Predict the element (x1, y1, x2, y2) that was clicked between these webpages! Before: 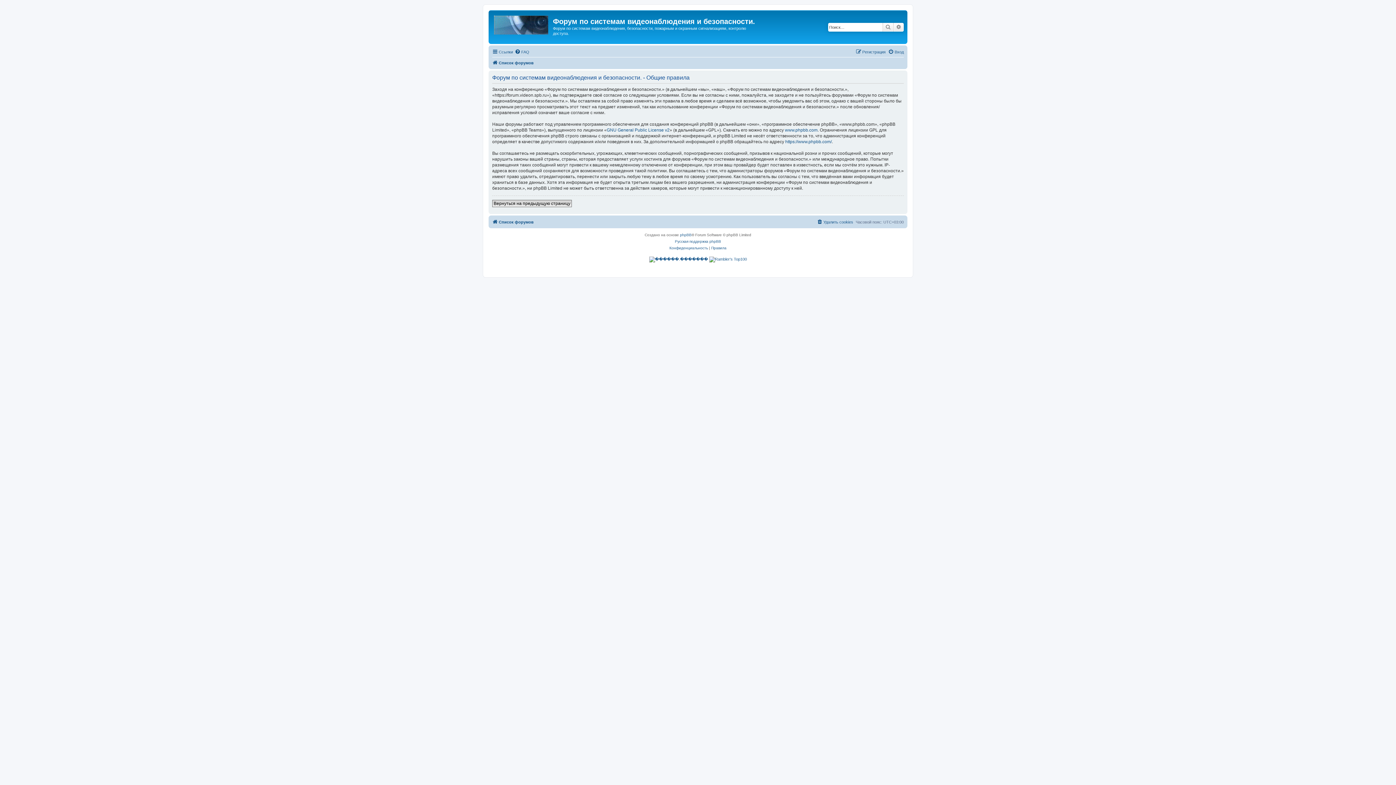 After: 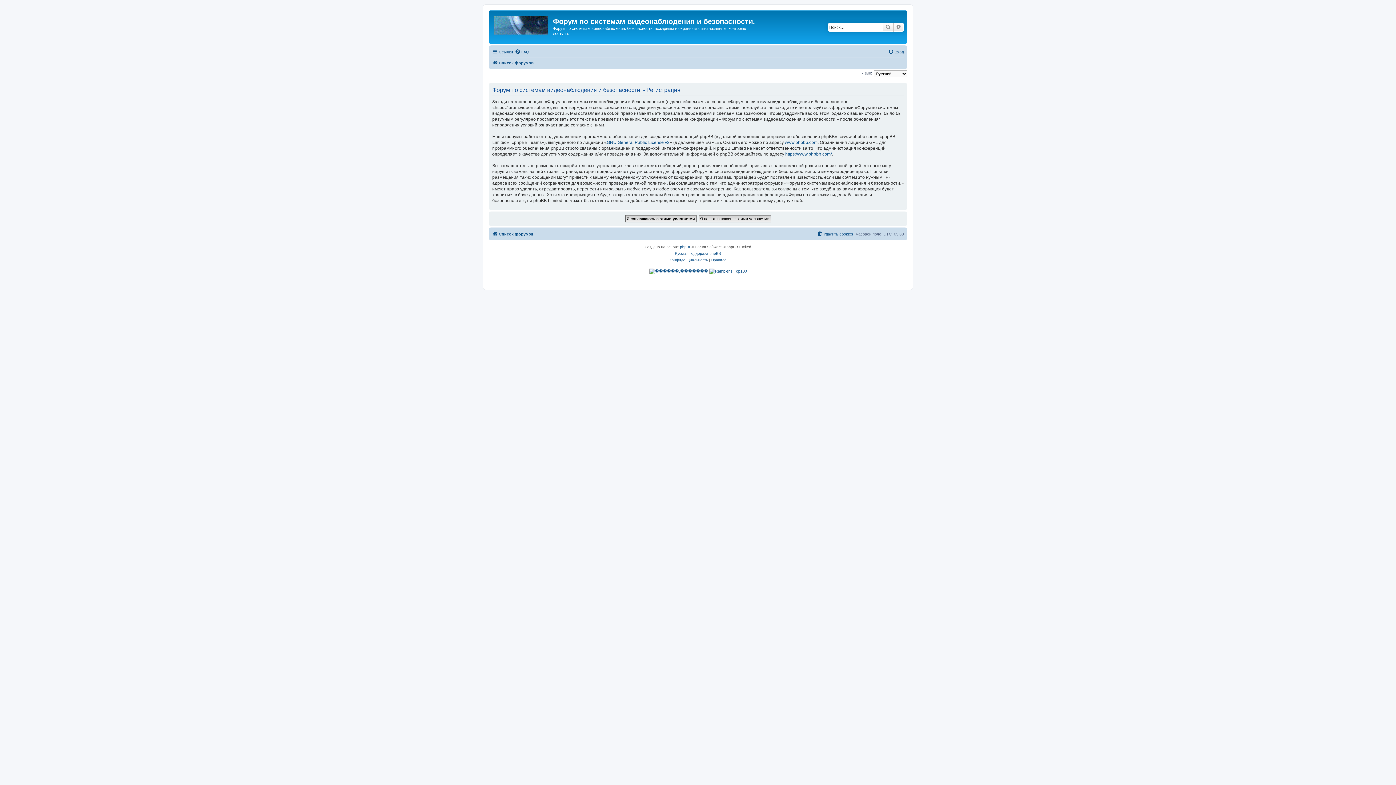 Action: label: Регистрация bbox: (856, 47, 885, 56)